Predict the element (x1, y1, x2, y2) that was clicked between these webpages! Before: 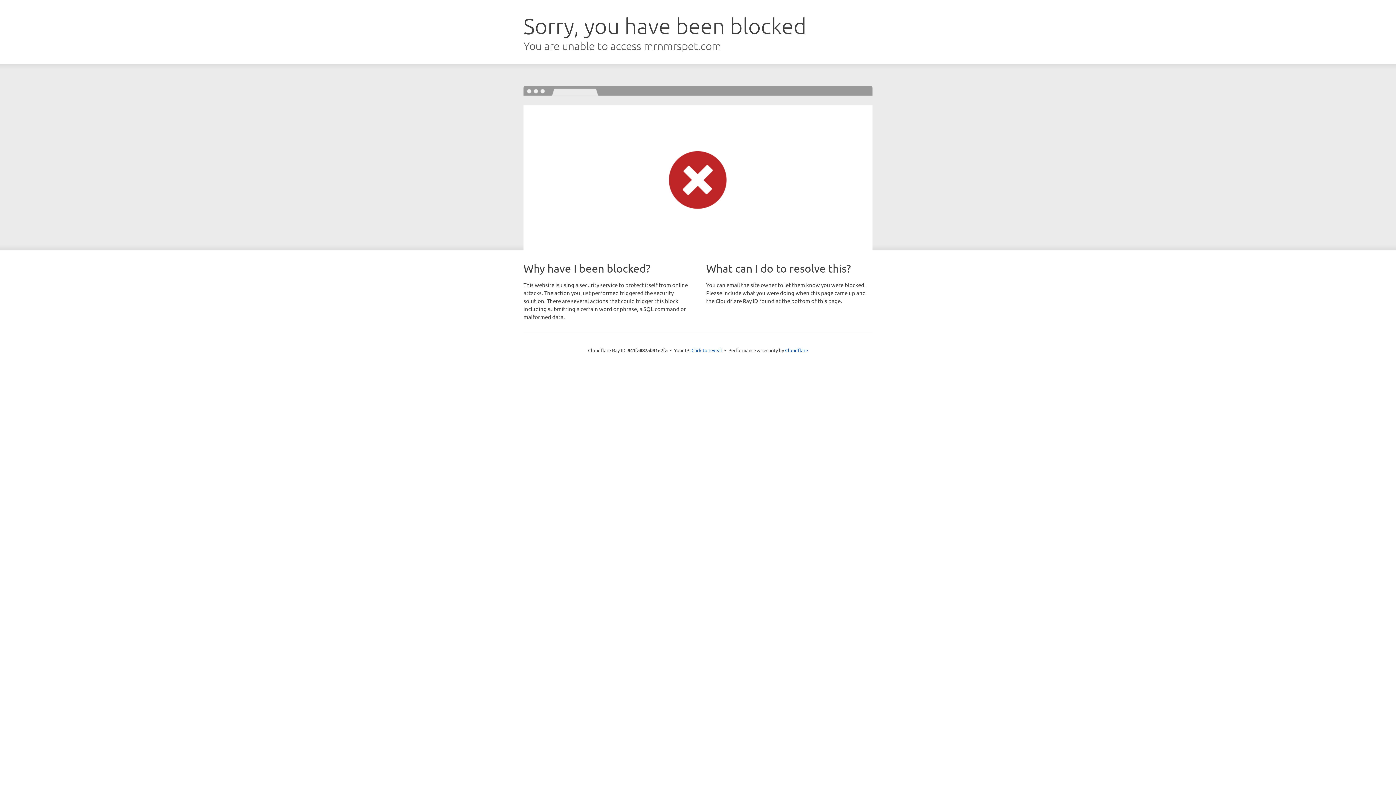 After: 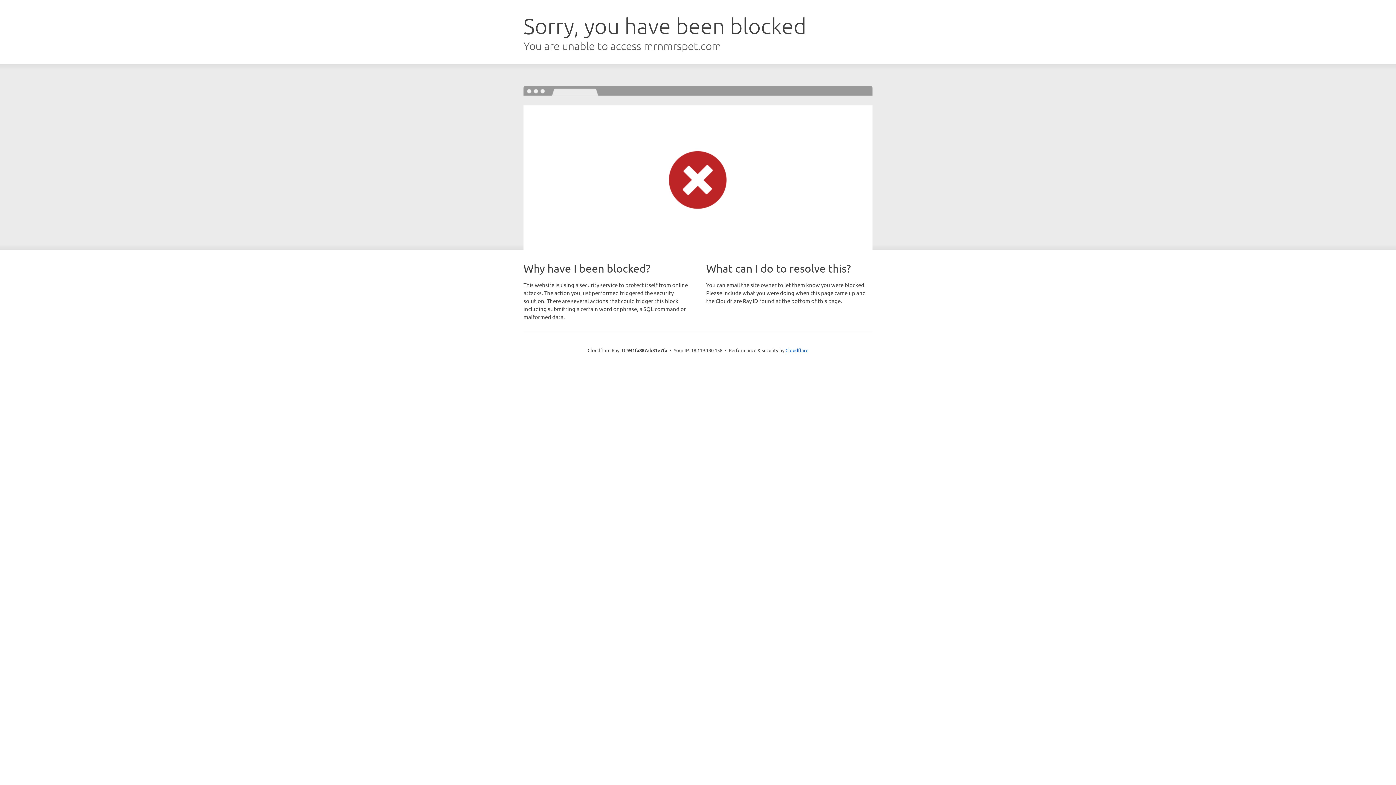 Action: bbox: (691, 346, 722, 353) label: Click to reveal